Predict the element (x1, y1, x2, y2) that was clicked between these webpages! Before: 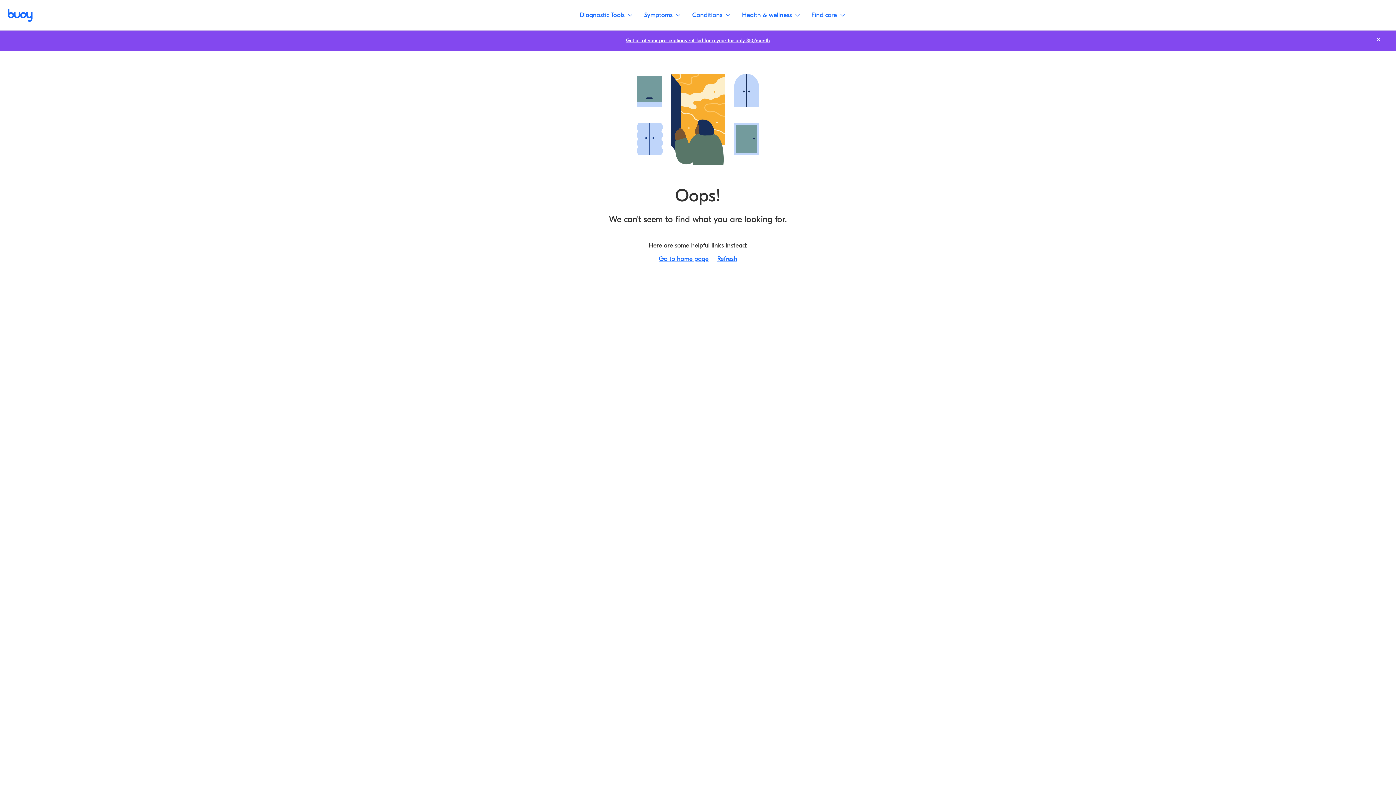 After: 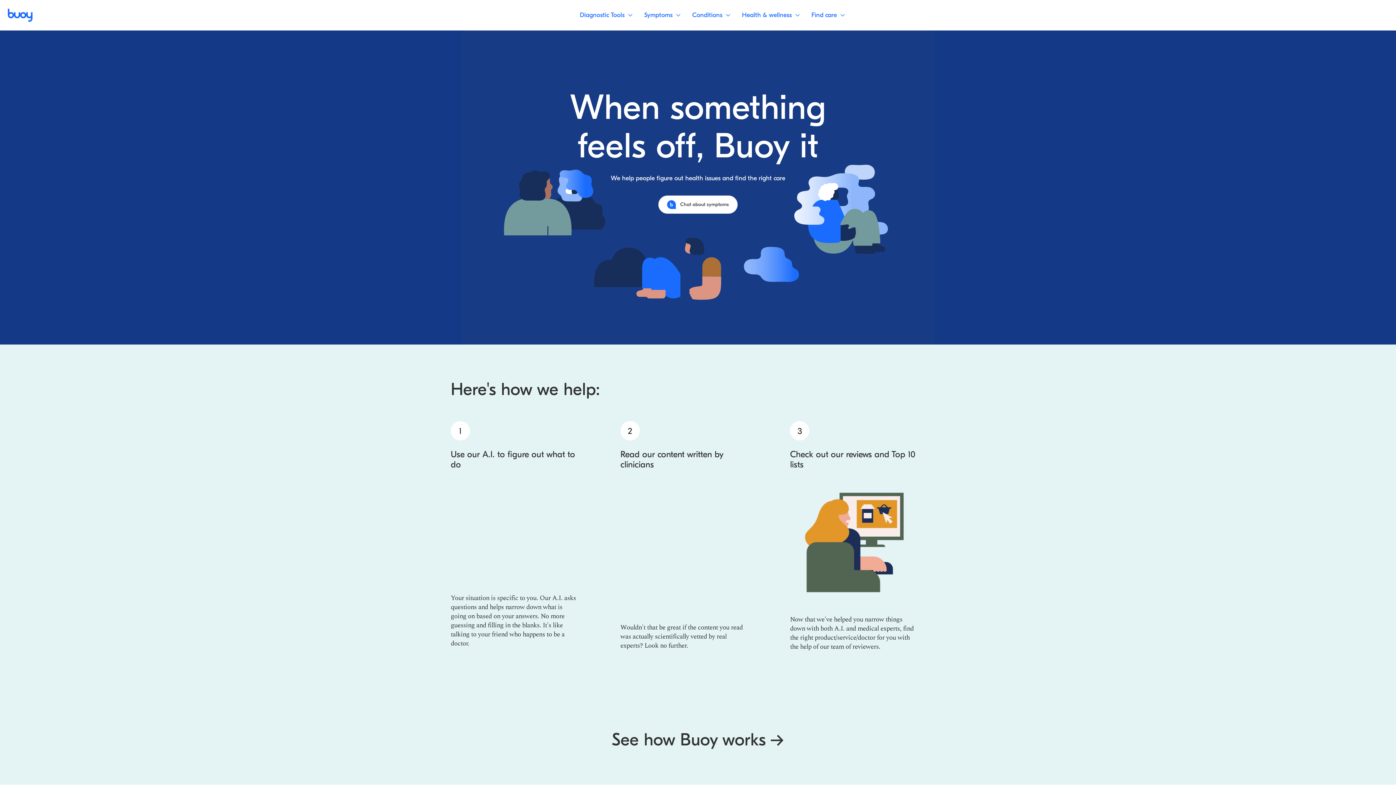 Action: label: Go to home page bbox: (658, 235, 708, 242)